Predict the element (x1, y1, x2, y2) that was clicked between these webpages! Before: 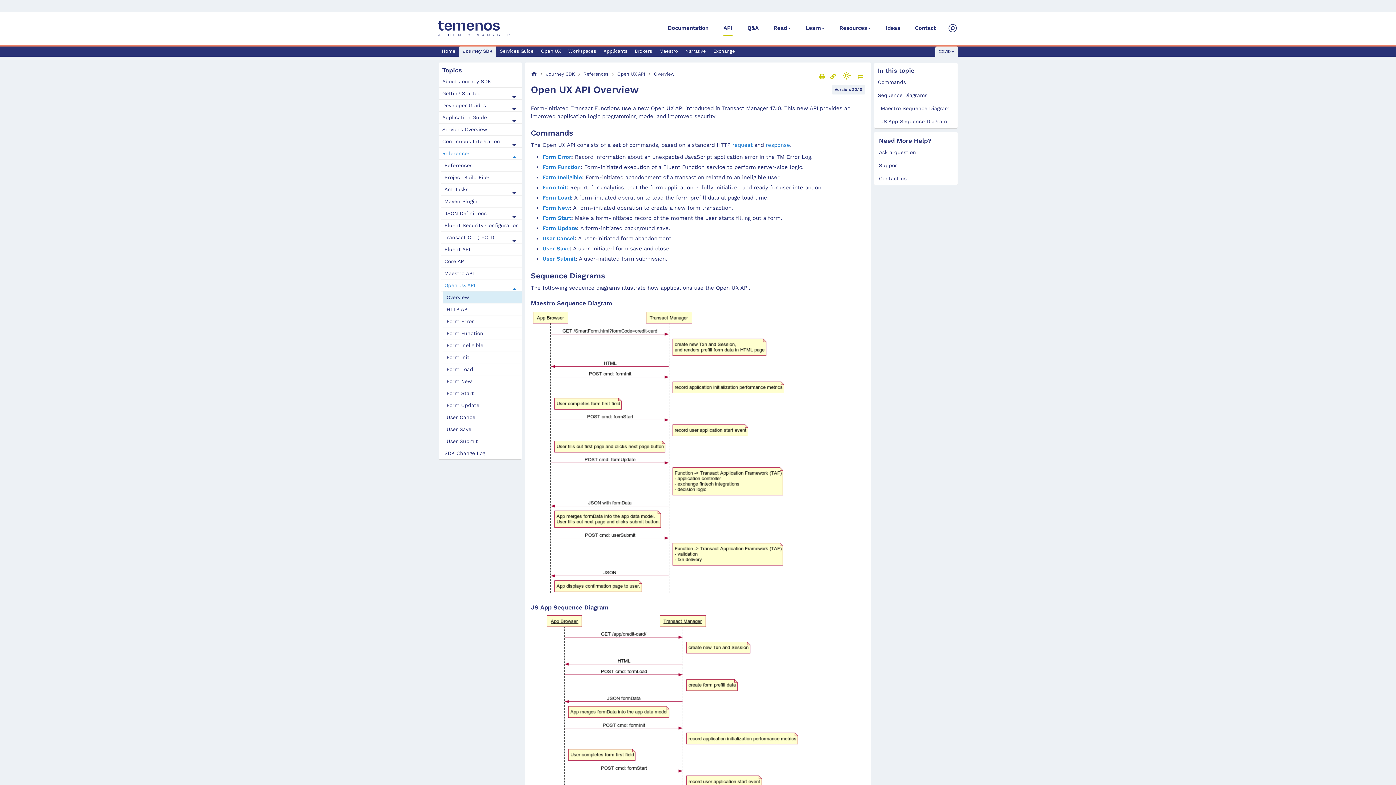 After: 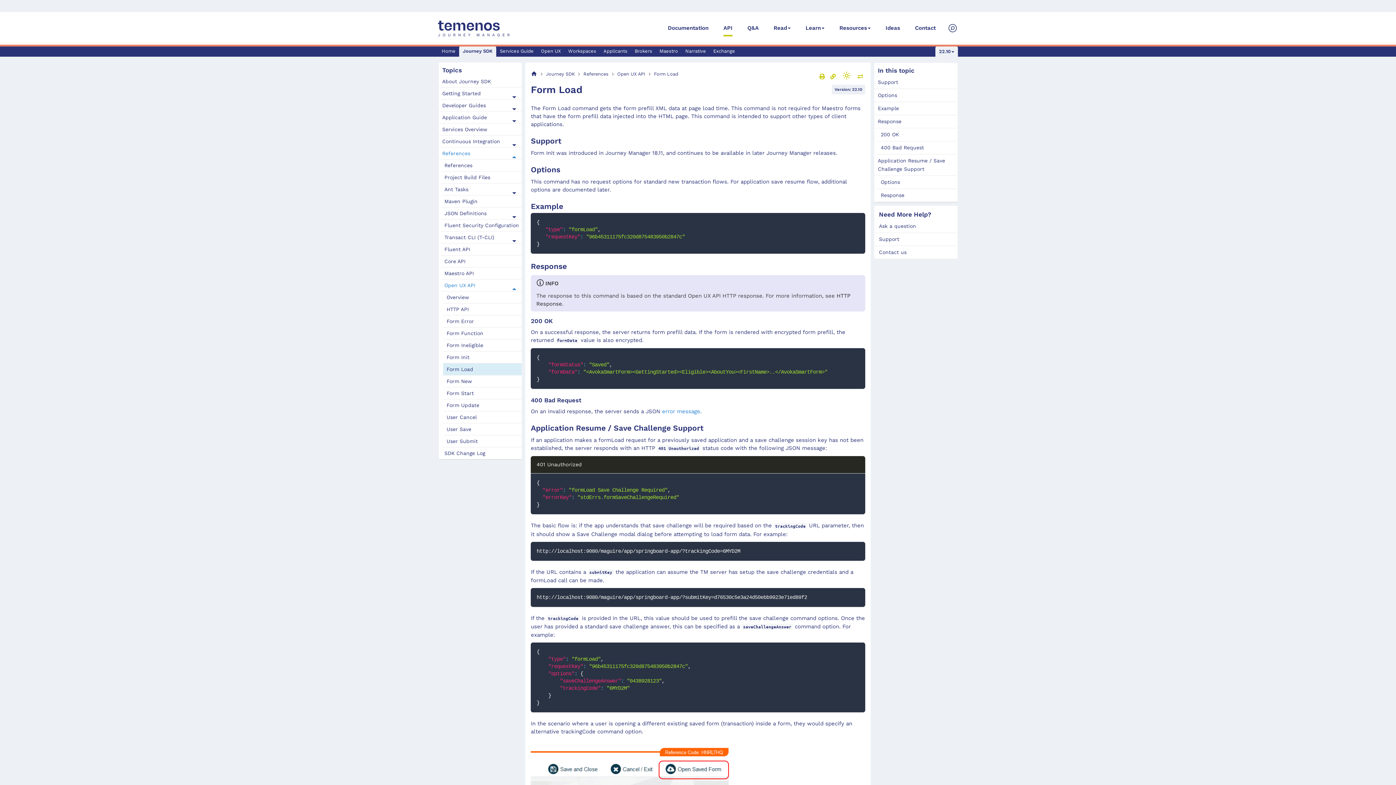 Action: label: Form Load bbox: (542, 194, 571, 201)